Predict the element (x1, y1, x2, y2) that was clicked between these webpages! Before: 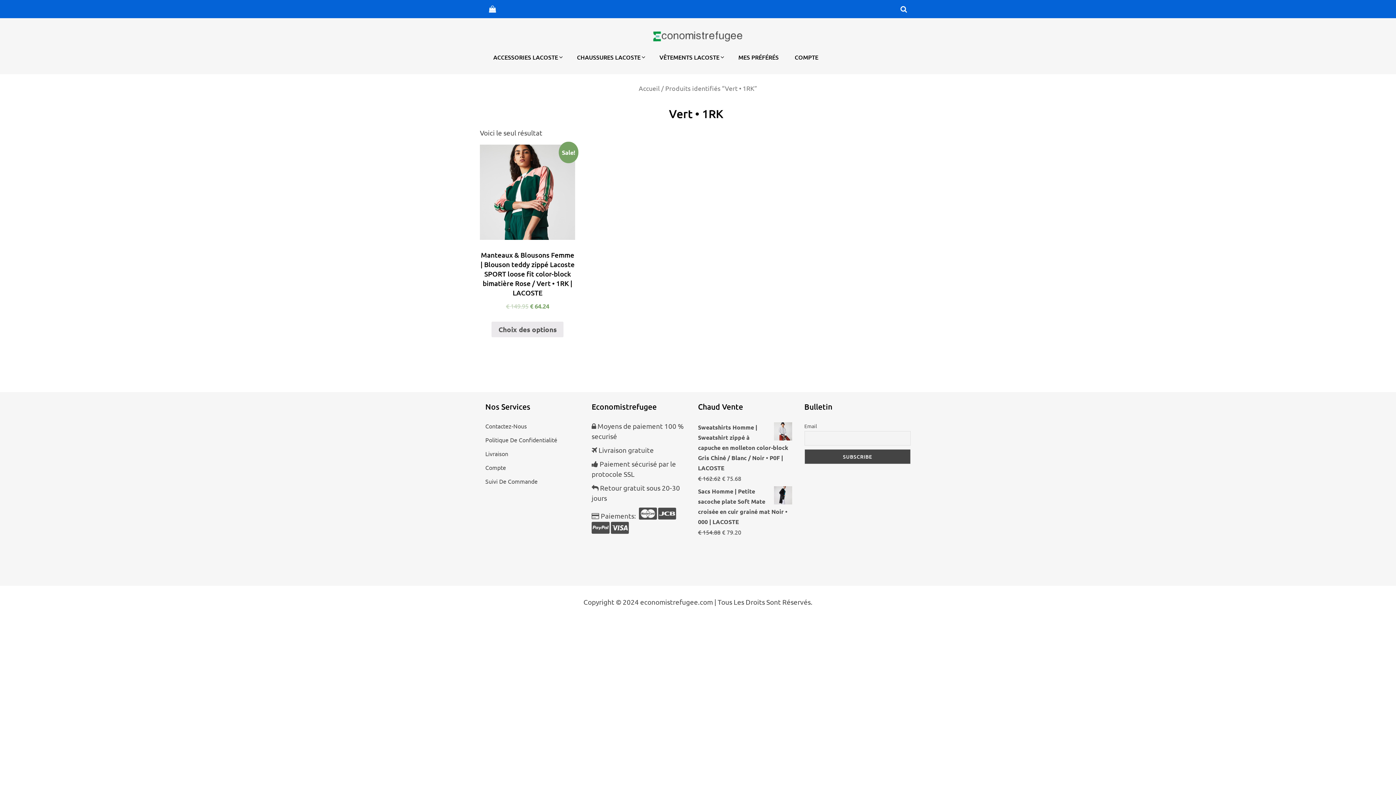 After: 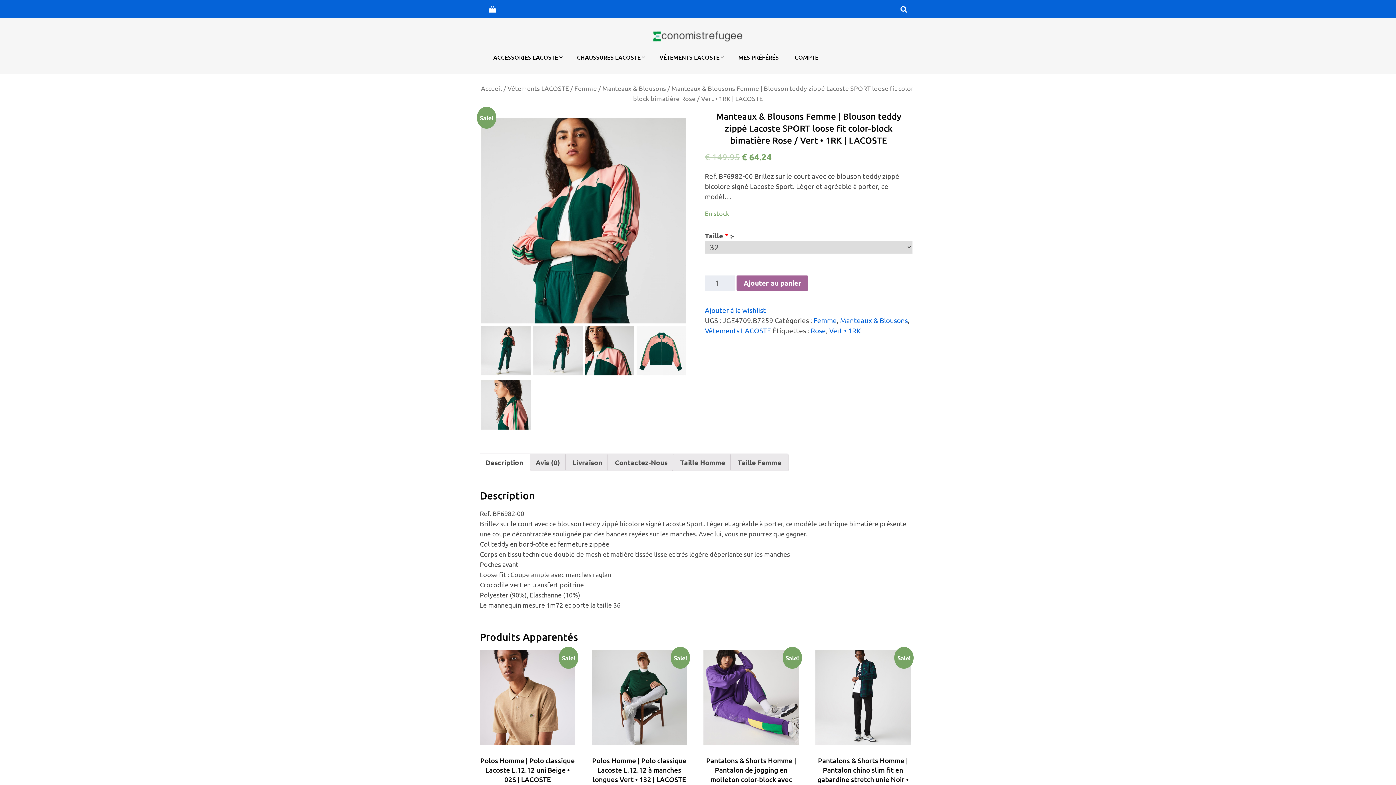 Action: bbox: (491, 321, 563, 337) label: Choix des options